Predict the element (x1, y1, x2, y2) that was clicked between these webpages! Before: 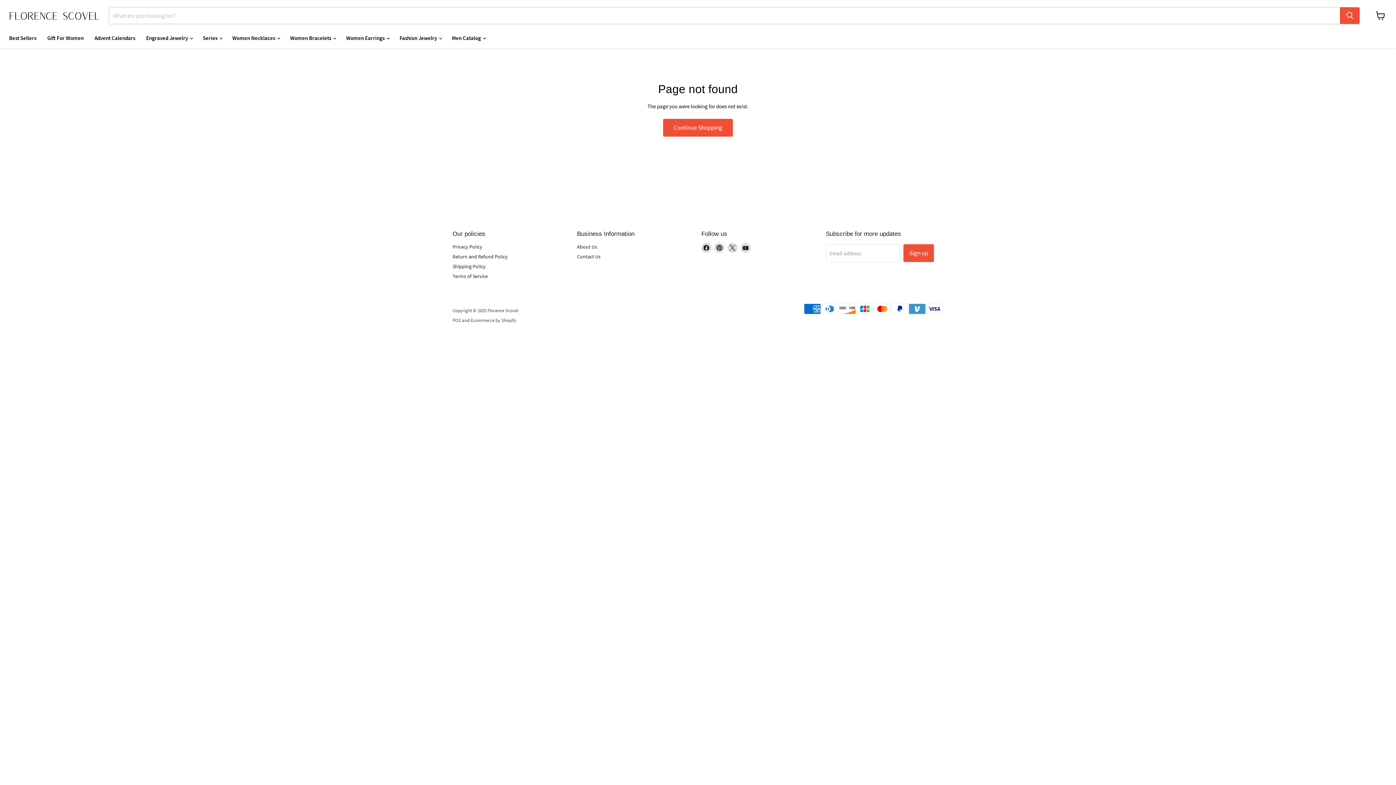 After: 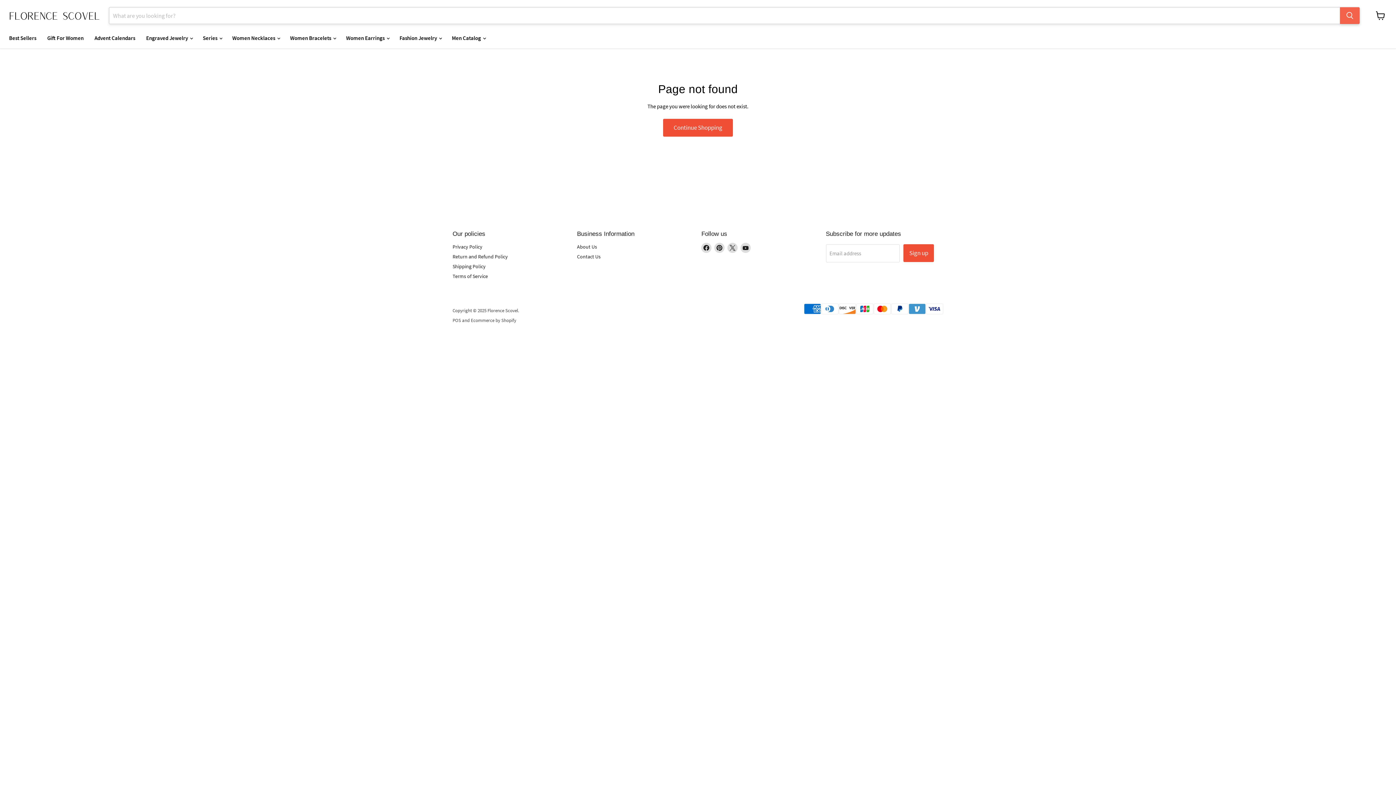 Action: bbox: (1340, 7, 1360, 24) label: Search